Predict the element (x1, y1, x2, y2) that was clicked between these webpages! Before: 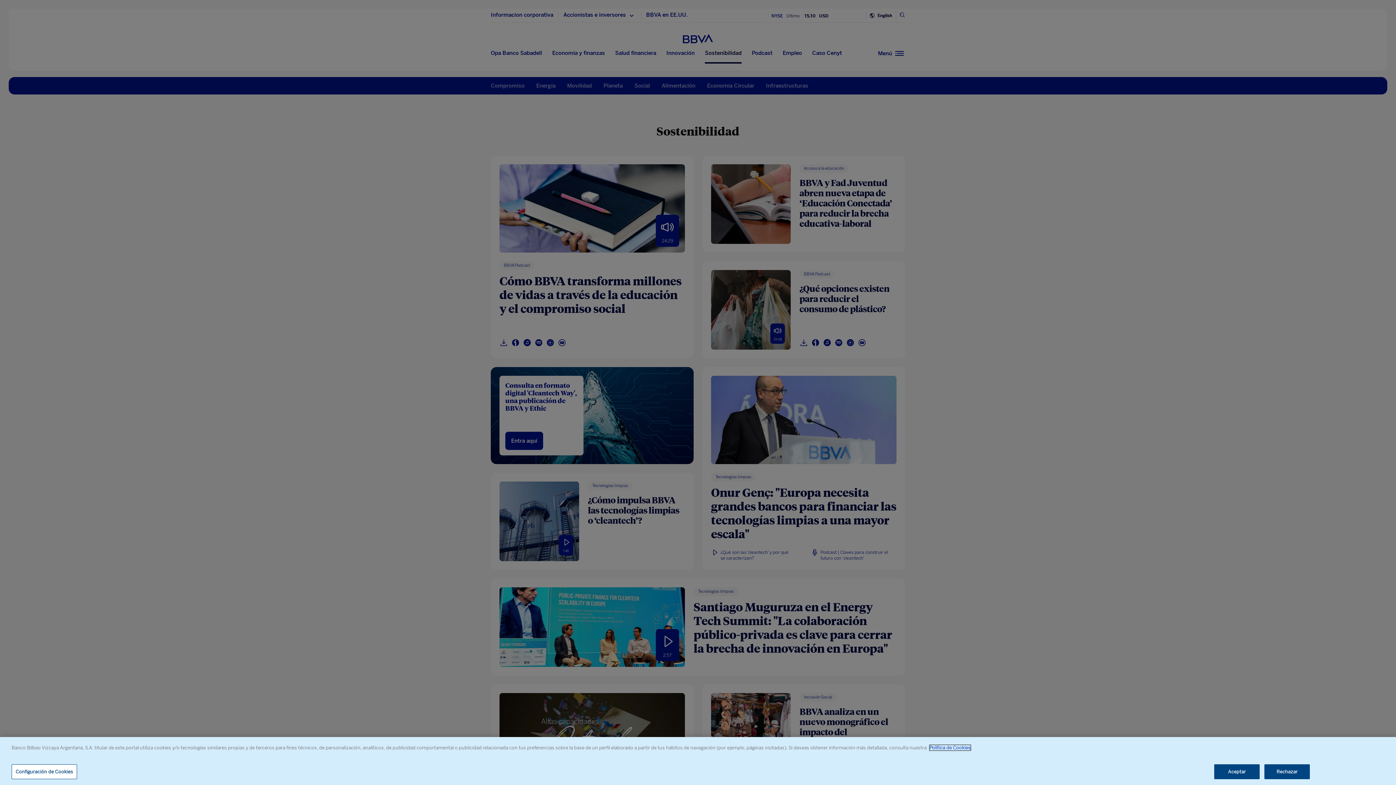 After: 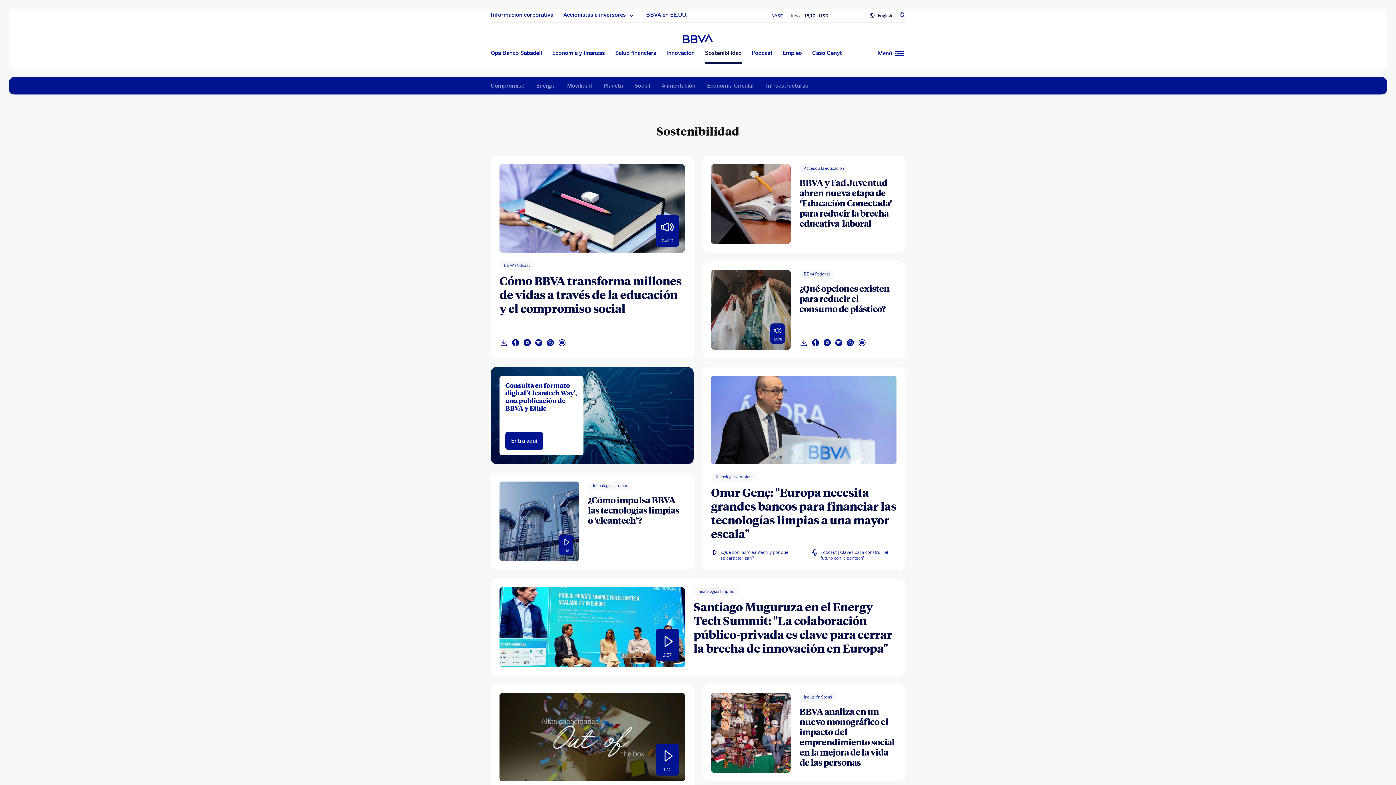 Action: bbox: (1214, 764, 1260, 779) label: Aceptar